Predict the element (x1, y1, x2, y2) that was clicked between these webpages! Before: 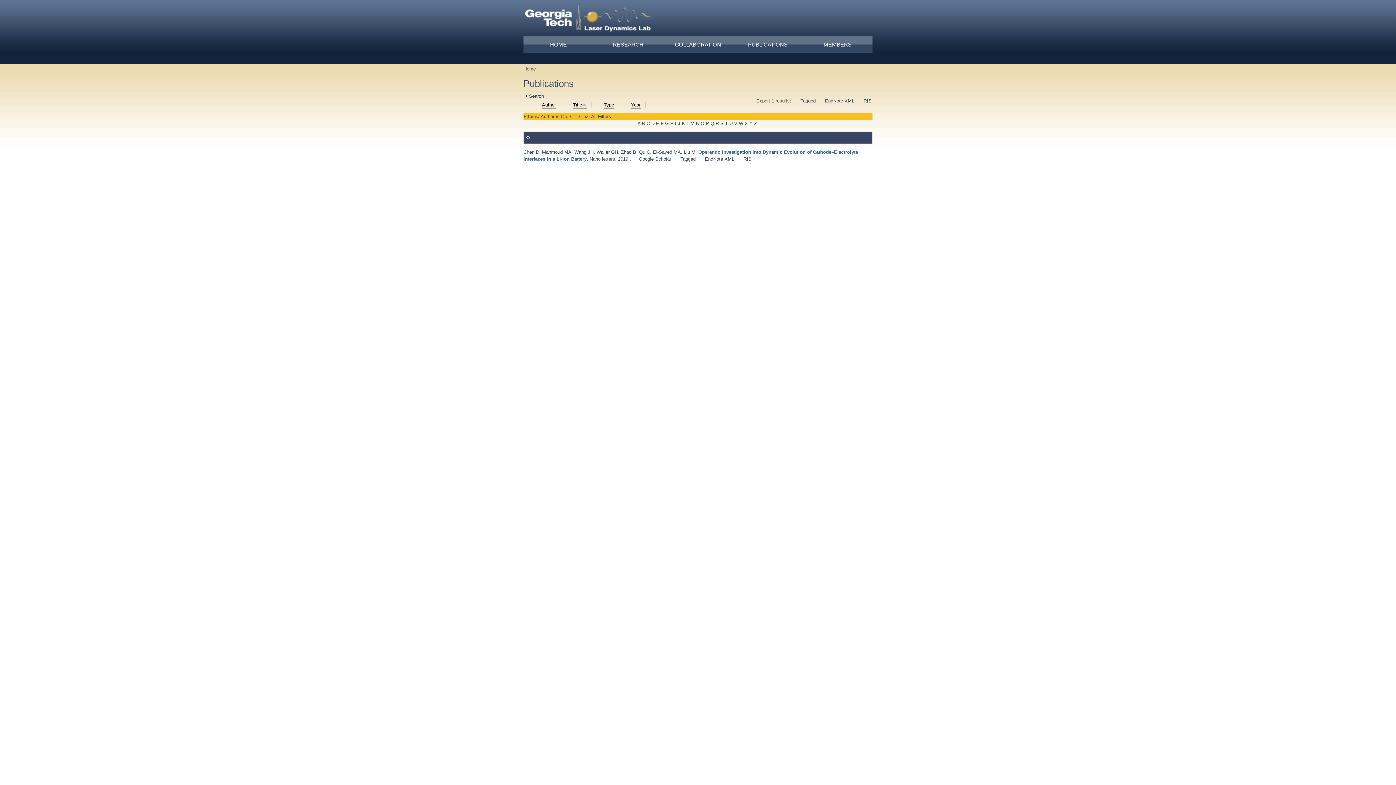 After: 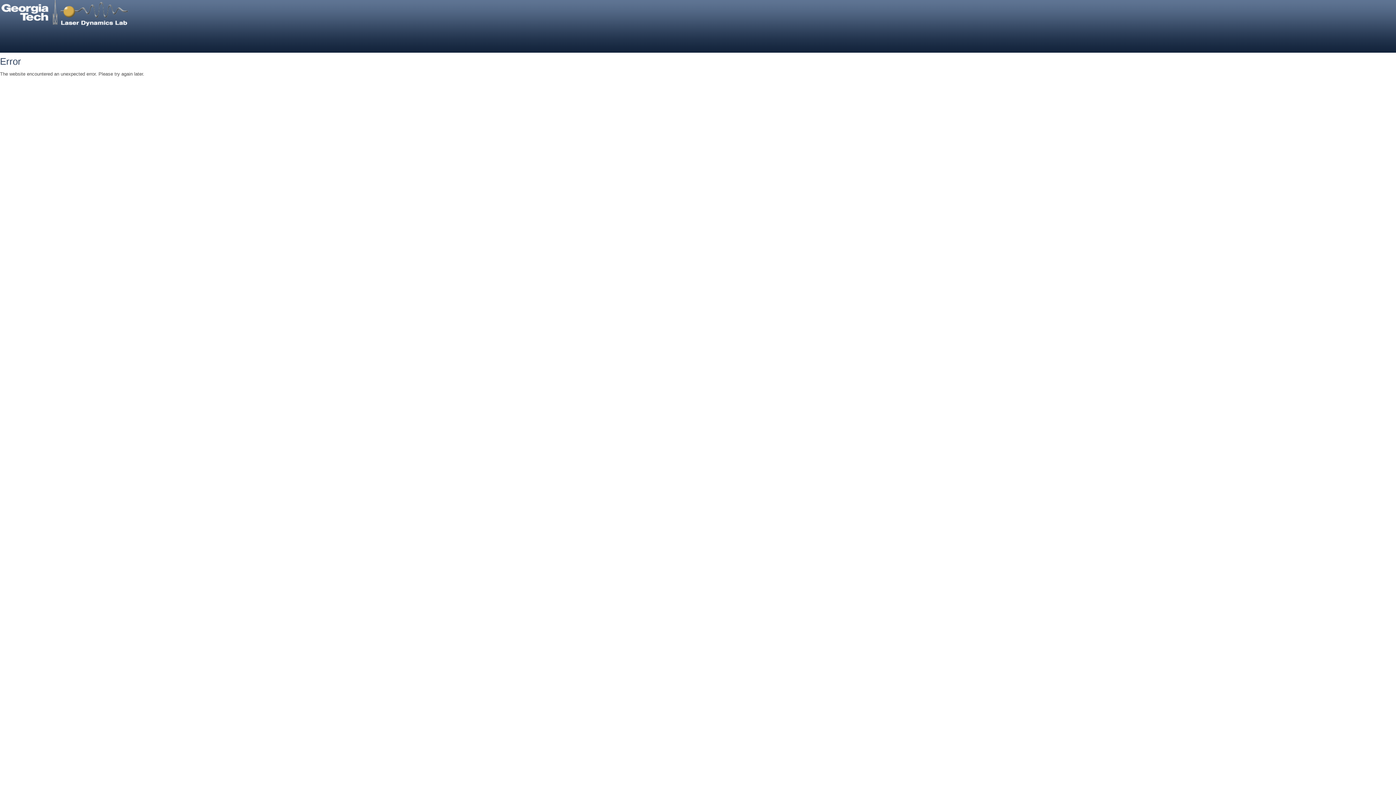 Action: bbox: (646, 120, 650, 126) label: C